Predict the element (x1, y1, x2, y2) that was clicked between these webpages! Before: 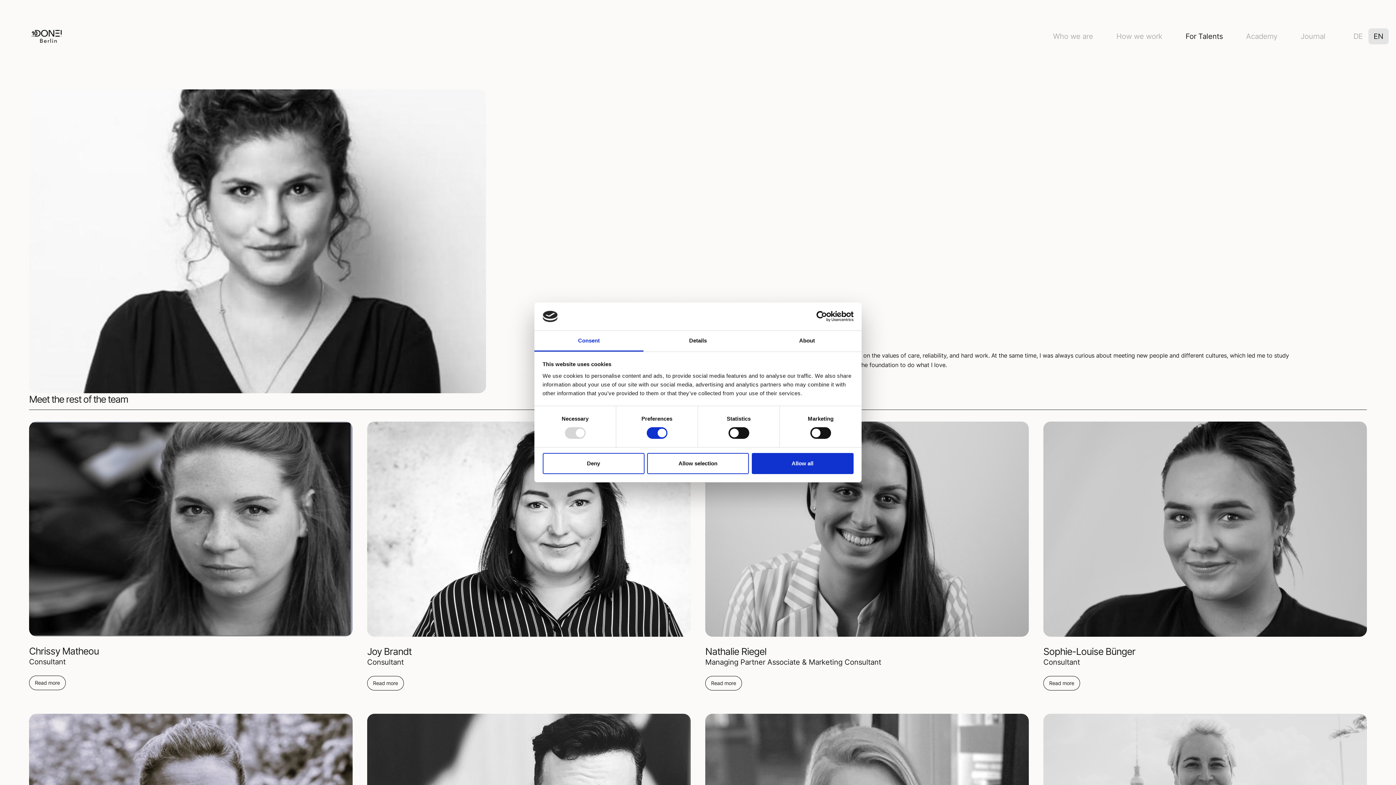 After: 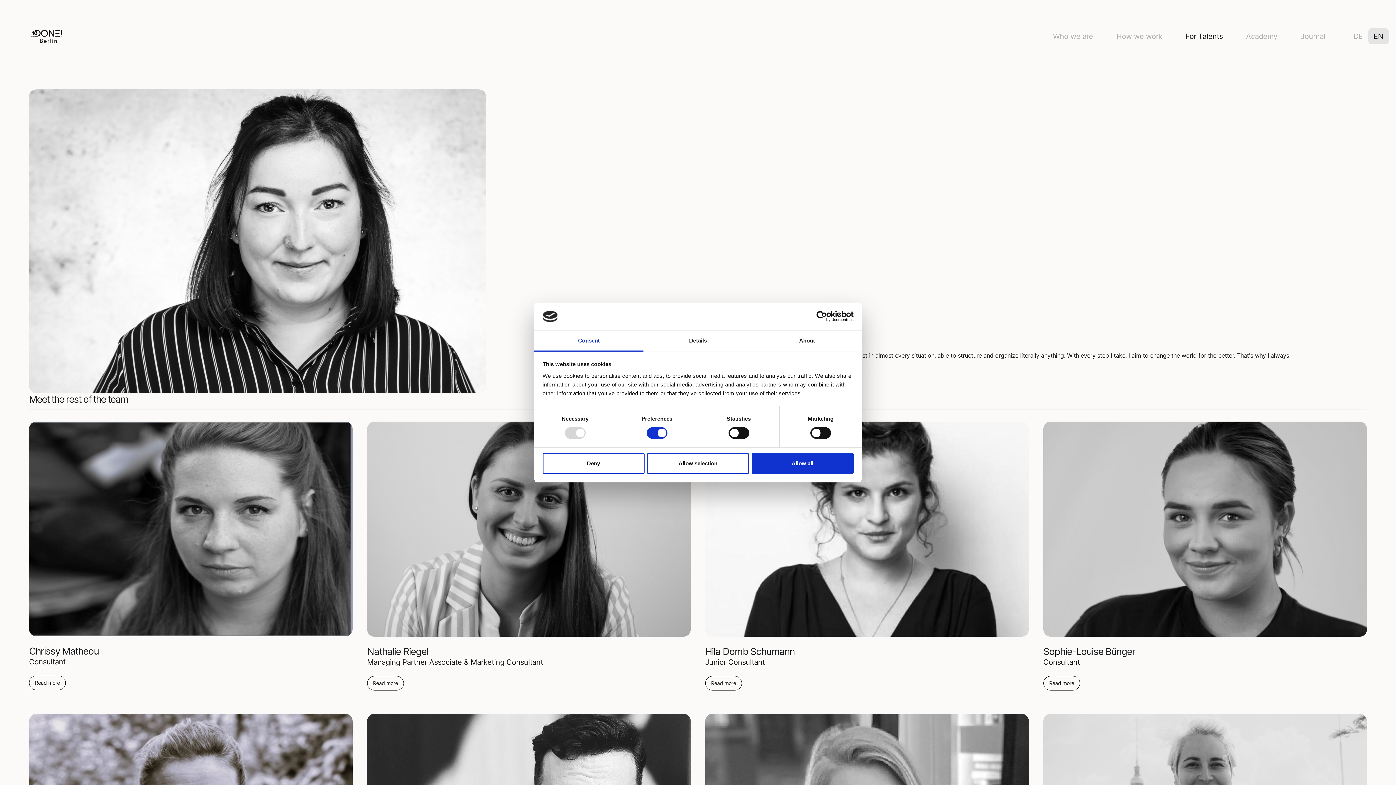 Action: label: Read more bbox: (367, 676, 403, 690)